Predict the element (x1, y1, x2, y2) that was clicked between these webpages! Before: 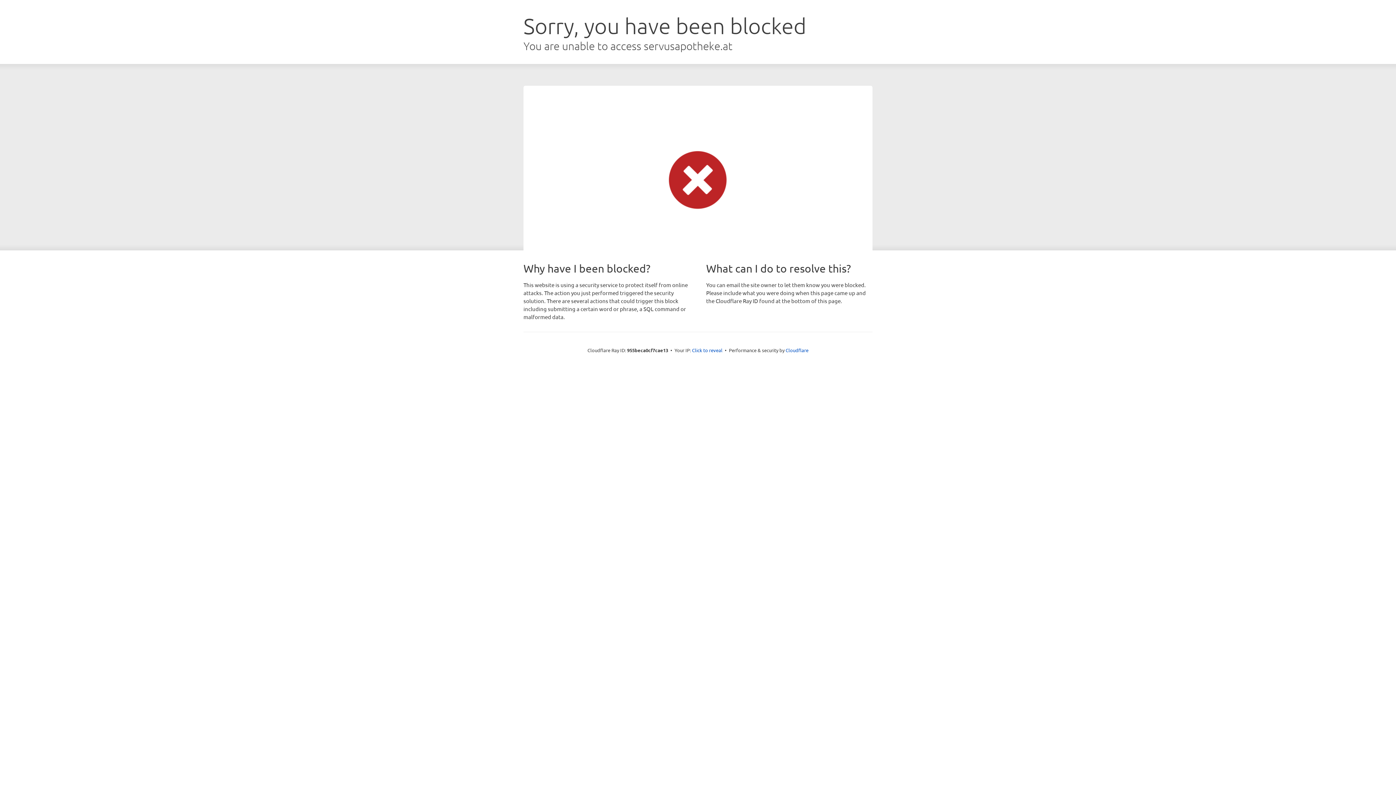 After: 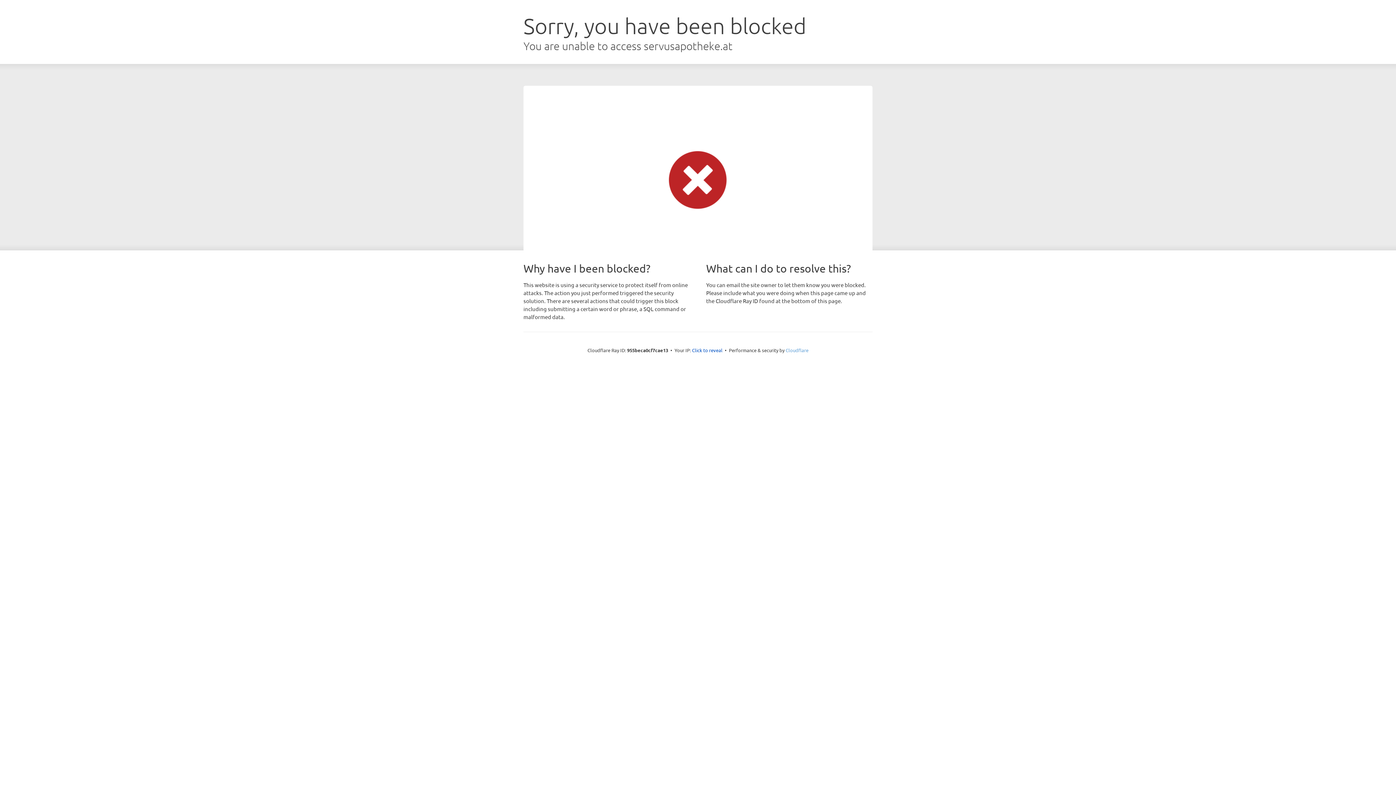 Action: bbox: (785, 347, 808, 353) label: Cloudflare